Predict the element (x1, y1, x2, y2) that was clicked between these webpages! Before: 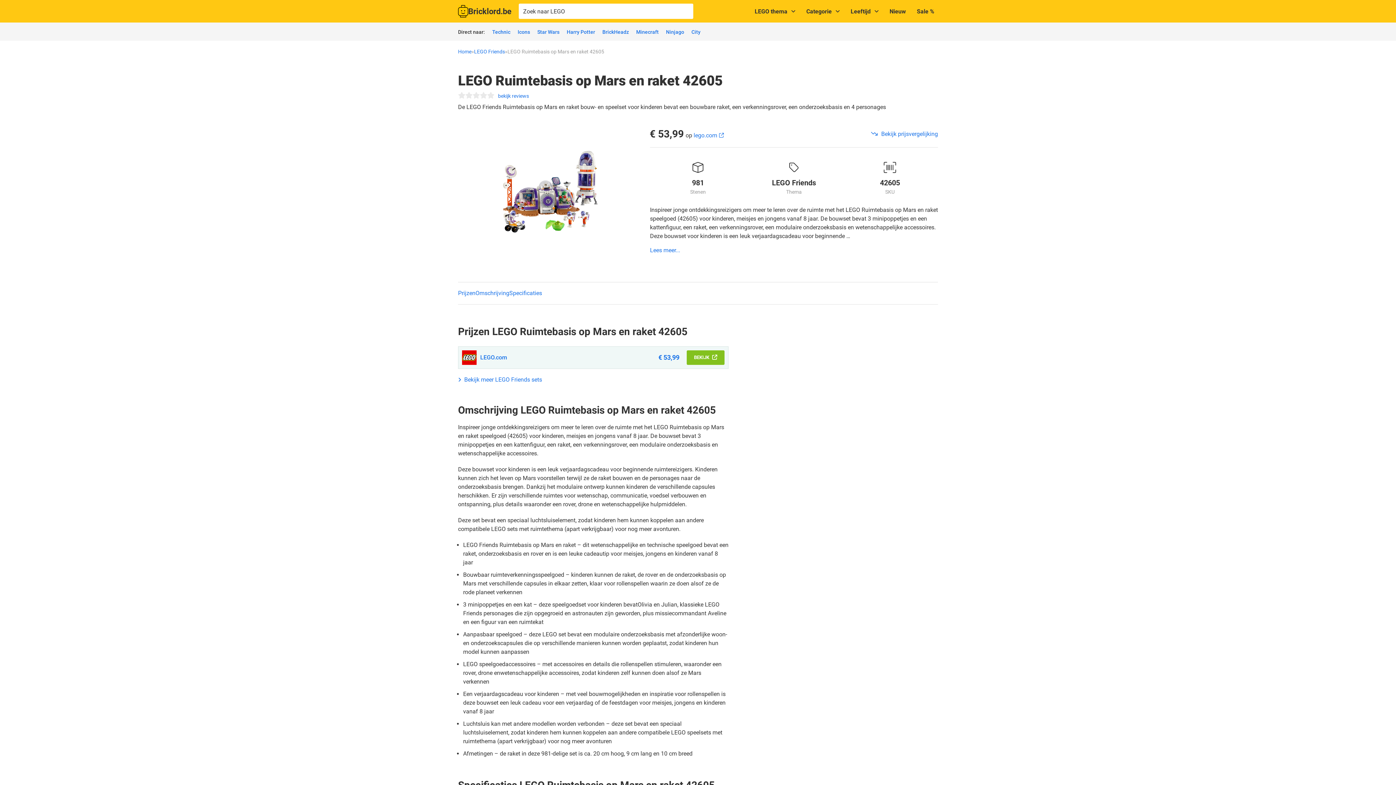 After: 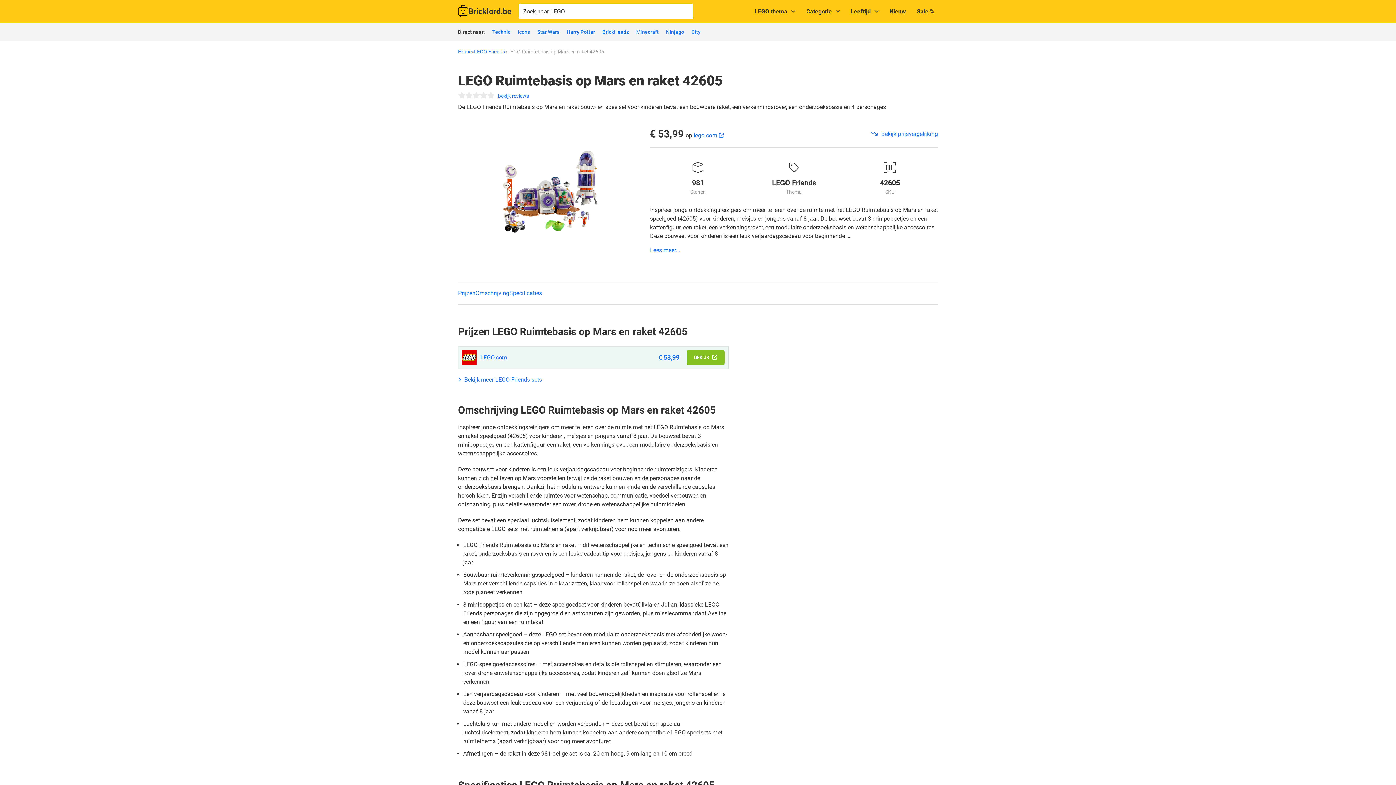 Action: bbox: (494, 92, 529, 98) label: bekijk reviews